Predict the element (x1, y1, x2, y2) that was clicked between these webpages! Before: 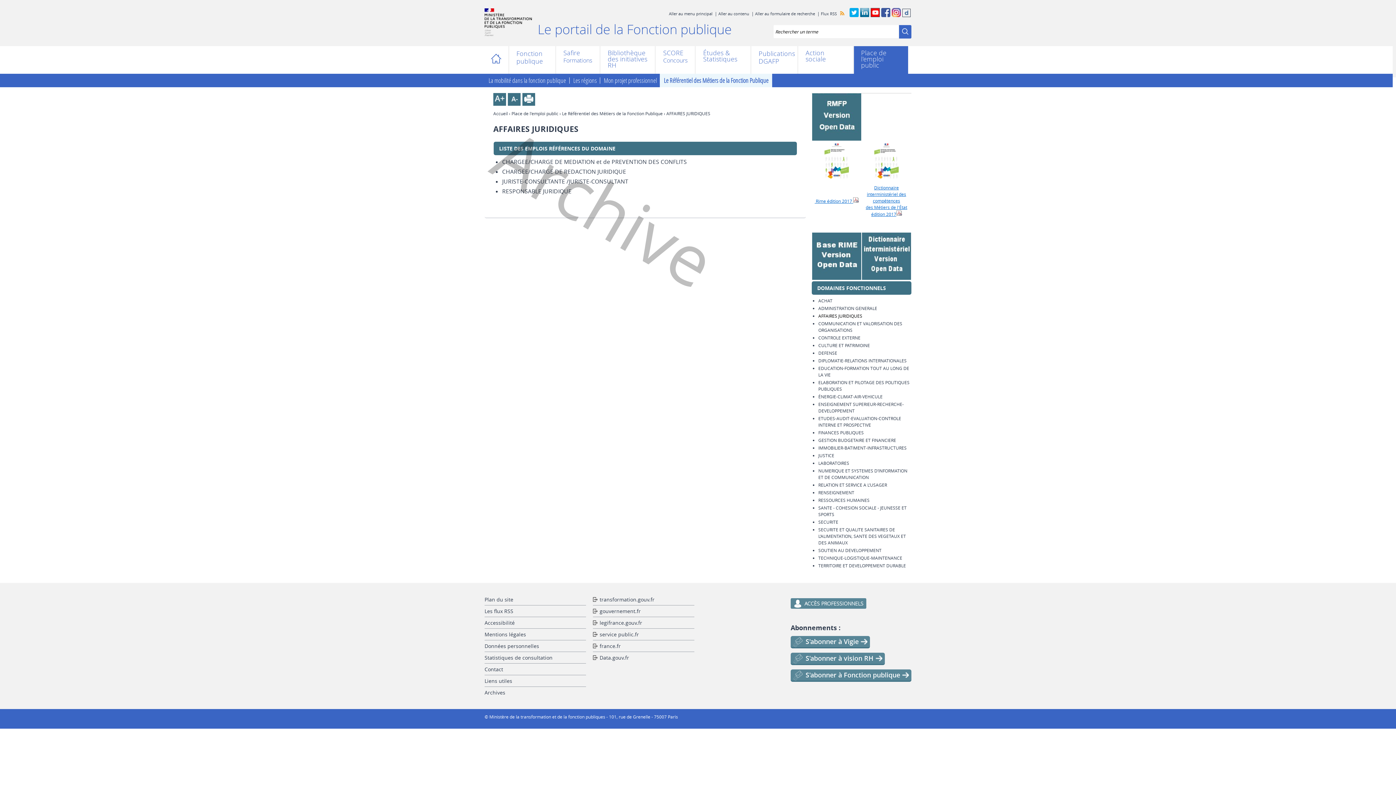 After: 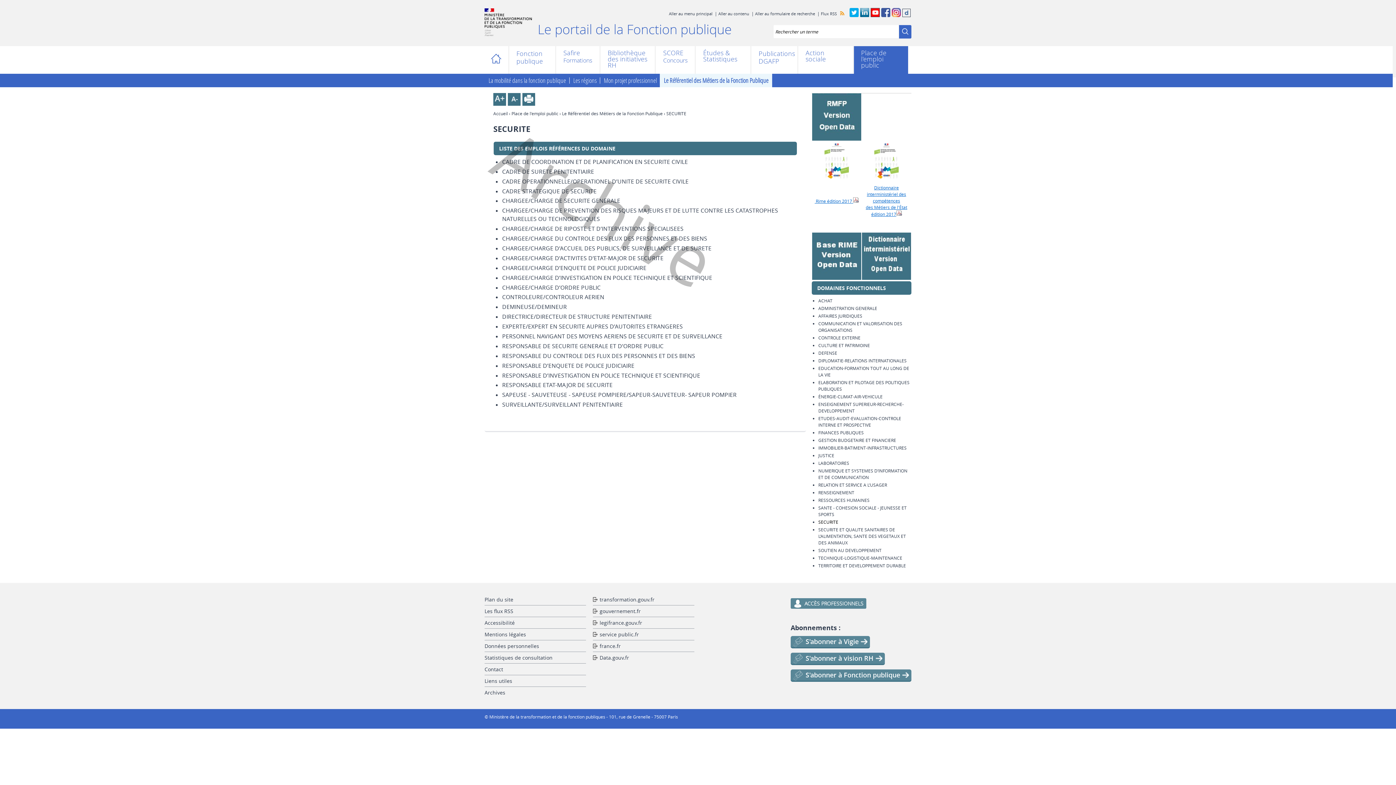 Action: bbox: (818, 519, 838, 525) label: SECURITE